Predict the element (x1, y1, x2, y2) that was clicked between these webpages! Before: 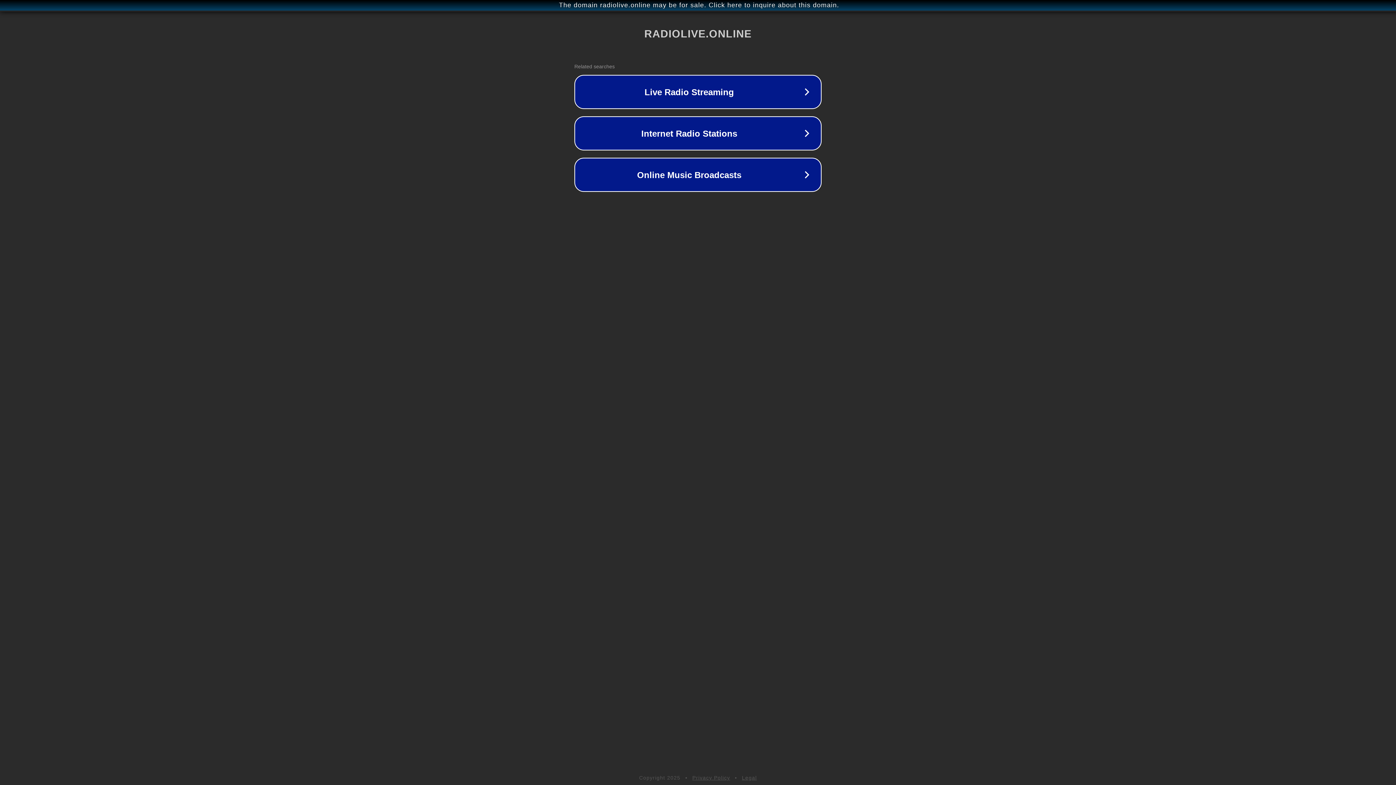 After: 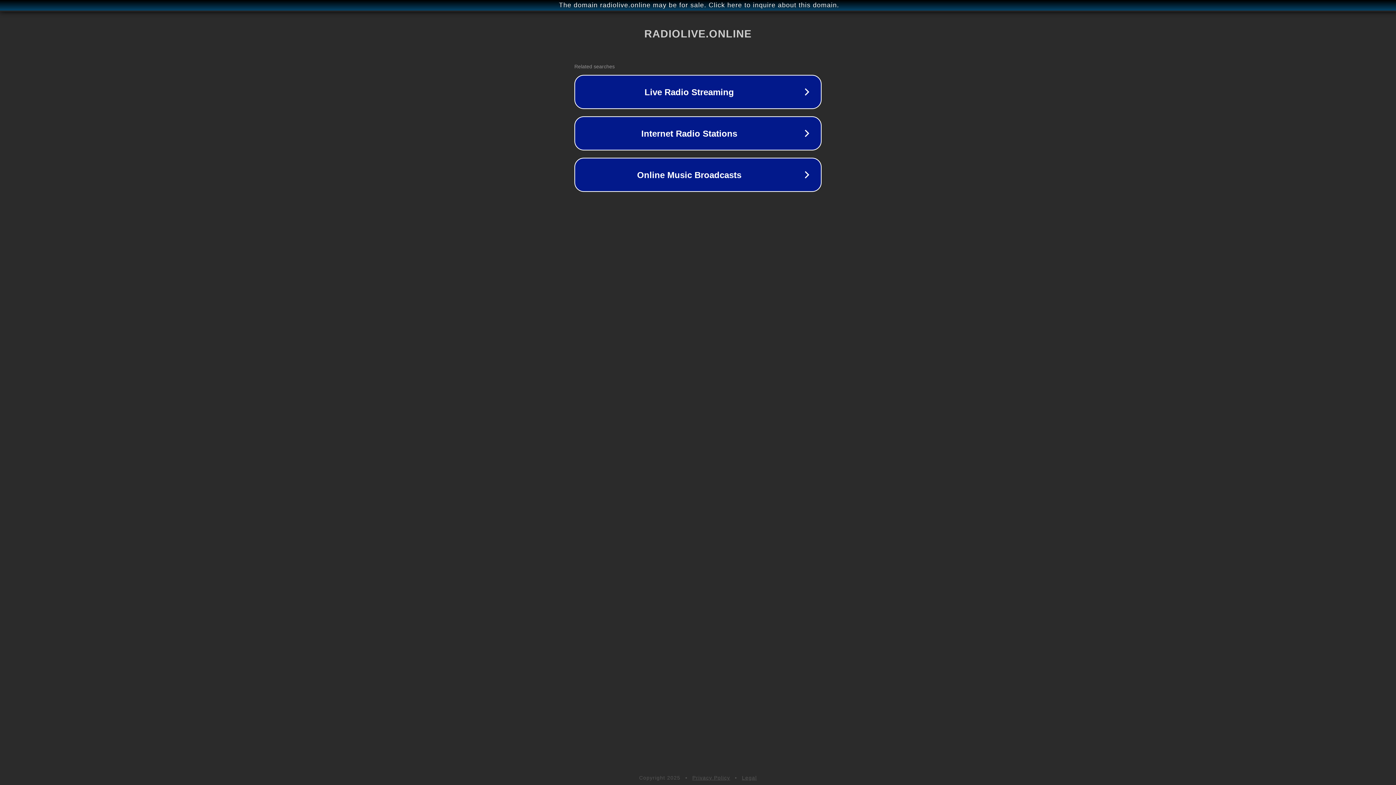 Action: bbox: (692, 775, 730, 781) label: Privacy Policy